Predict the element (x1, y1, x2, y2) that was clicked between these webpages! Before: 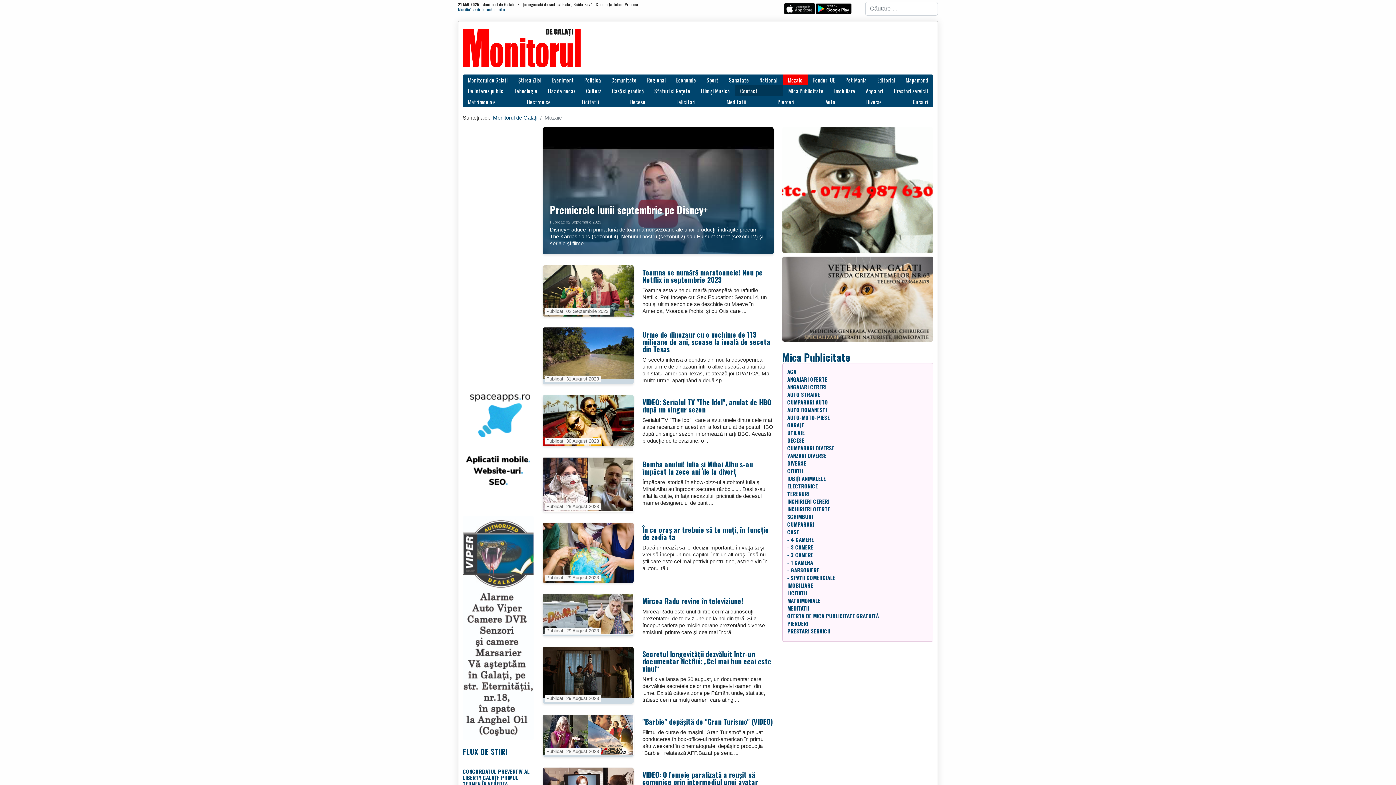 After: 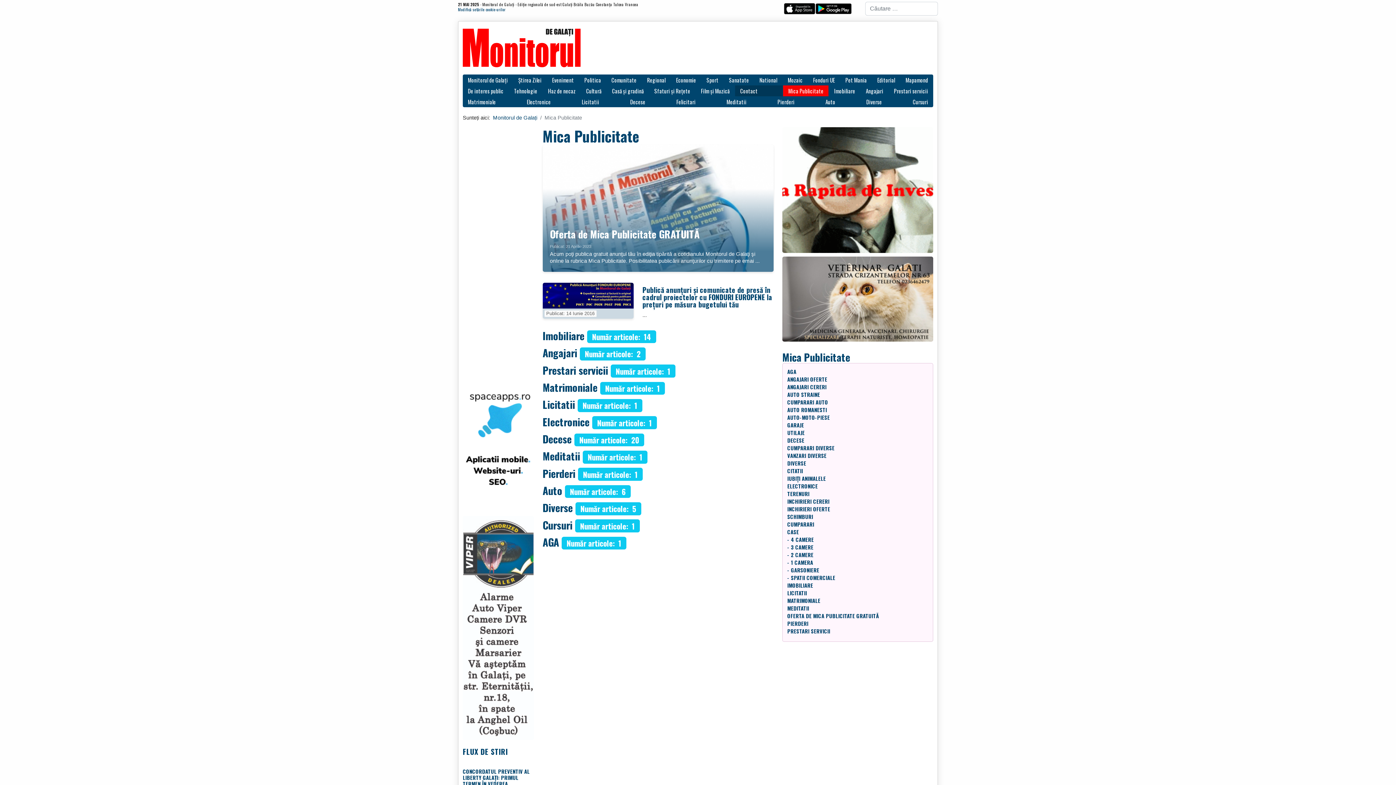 Action: label: Mica Publicitate bbox: (783, 85, 828, 96)